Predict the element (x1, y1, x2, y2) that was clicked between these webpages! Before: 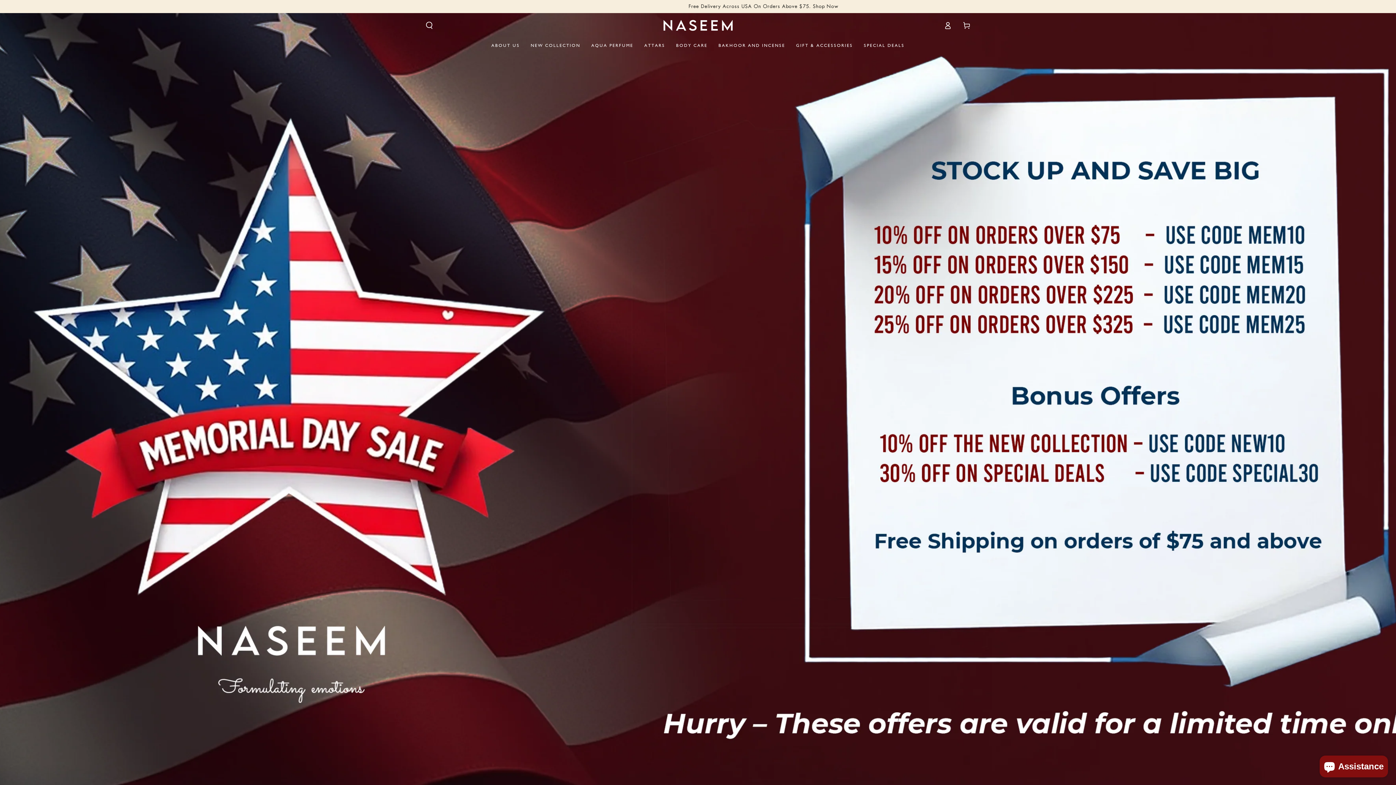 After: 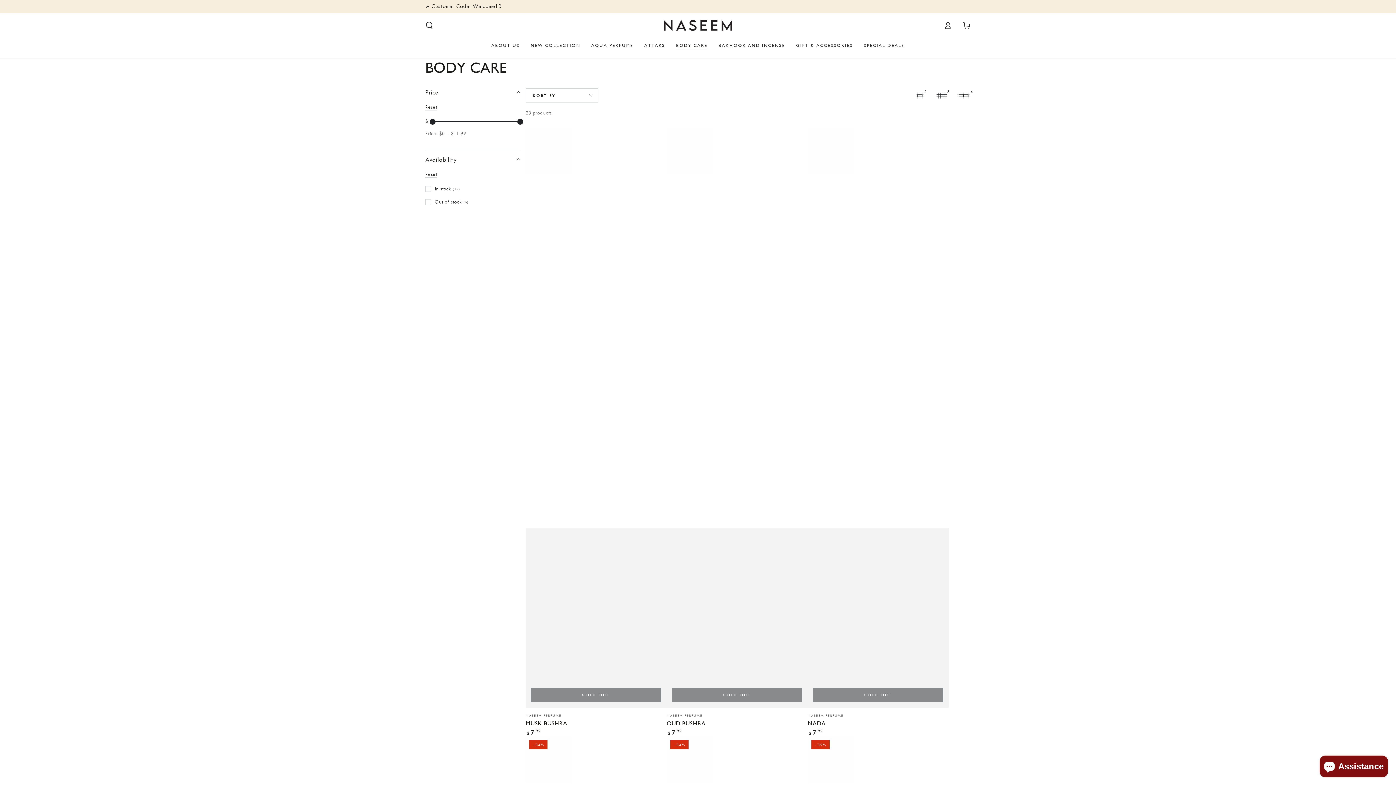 Action: bbox: (670, 37, 713, 53) label: BODY CARE